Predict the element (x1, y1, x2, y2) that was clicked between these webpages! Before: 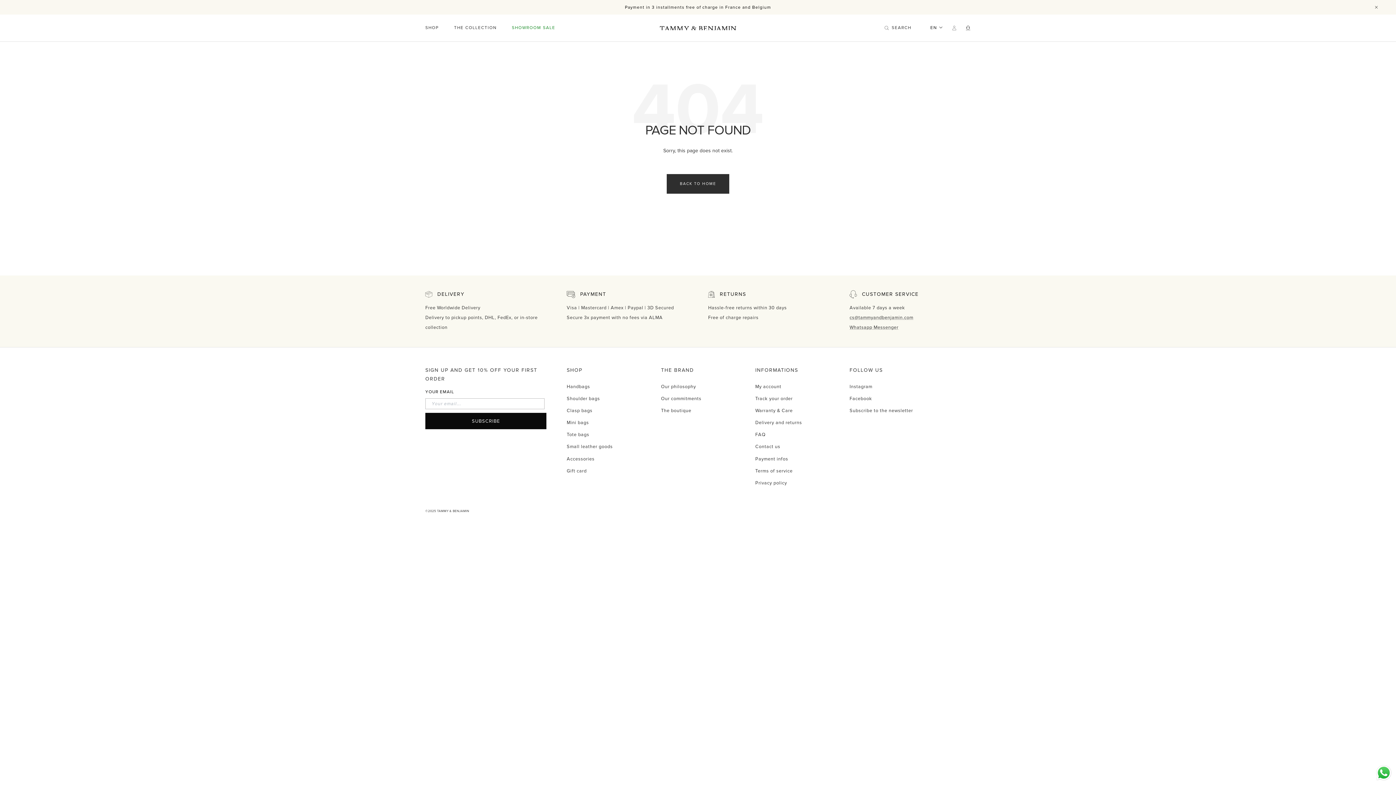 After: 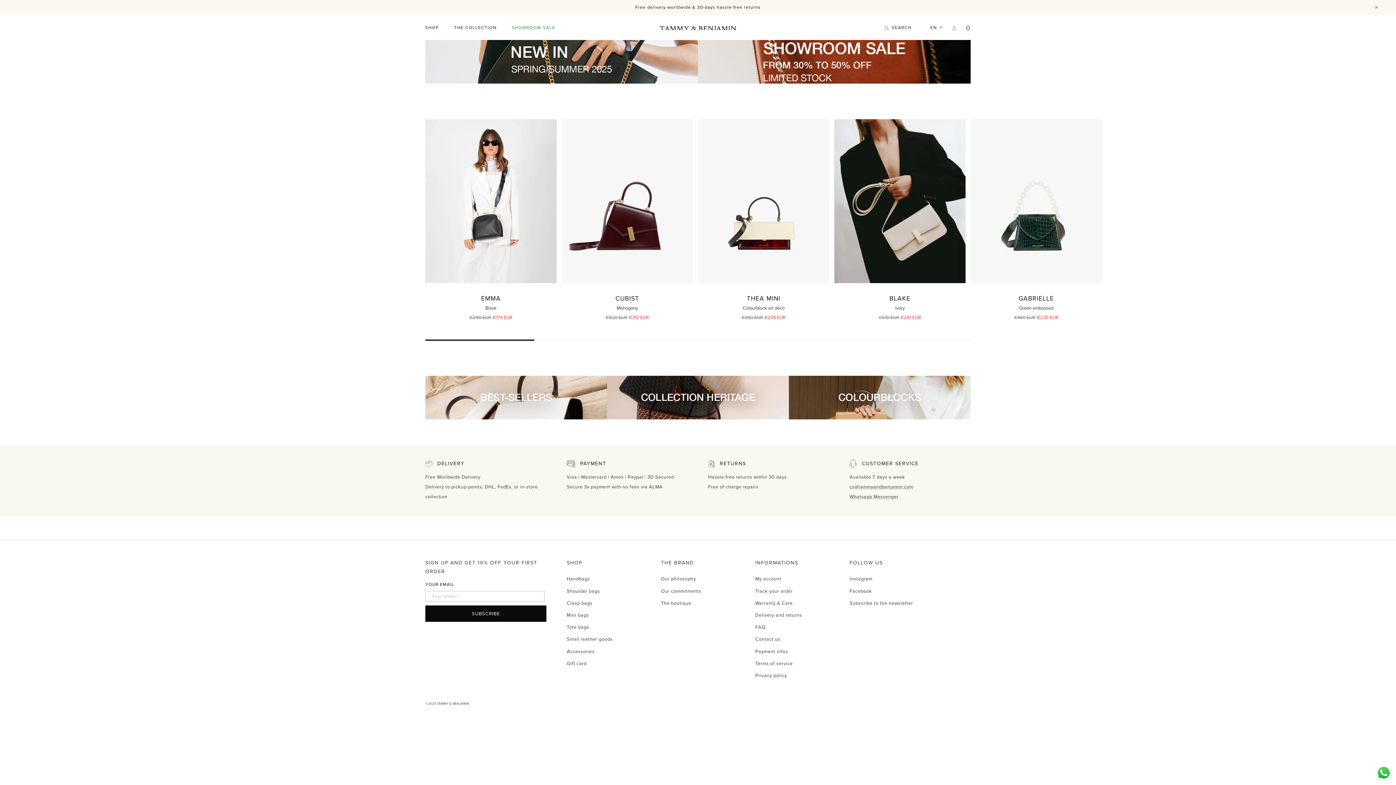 Action: bbox: (660, 26, 736, 30) label: TAMMY & BENJAMIN